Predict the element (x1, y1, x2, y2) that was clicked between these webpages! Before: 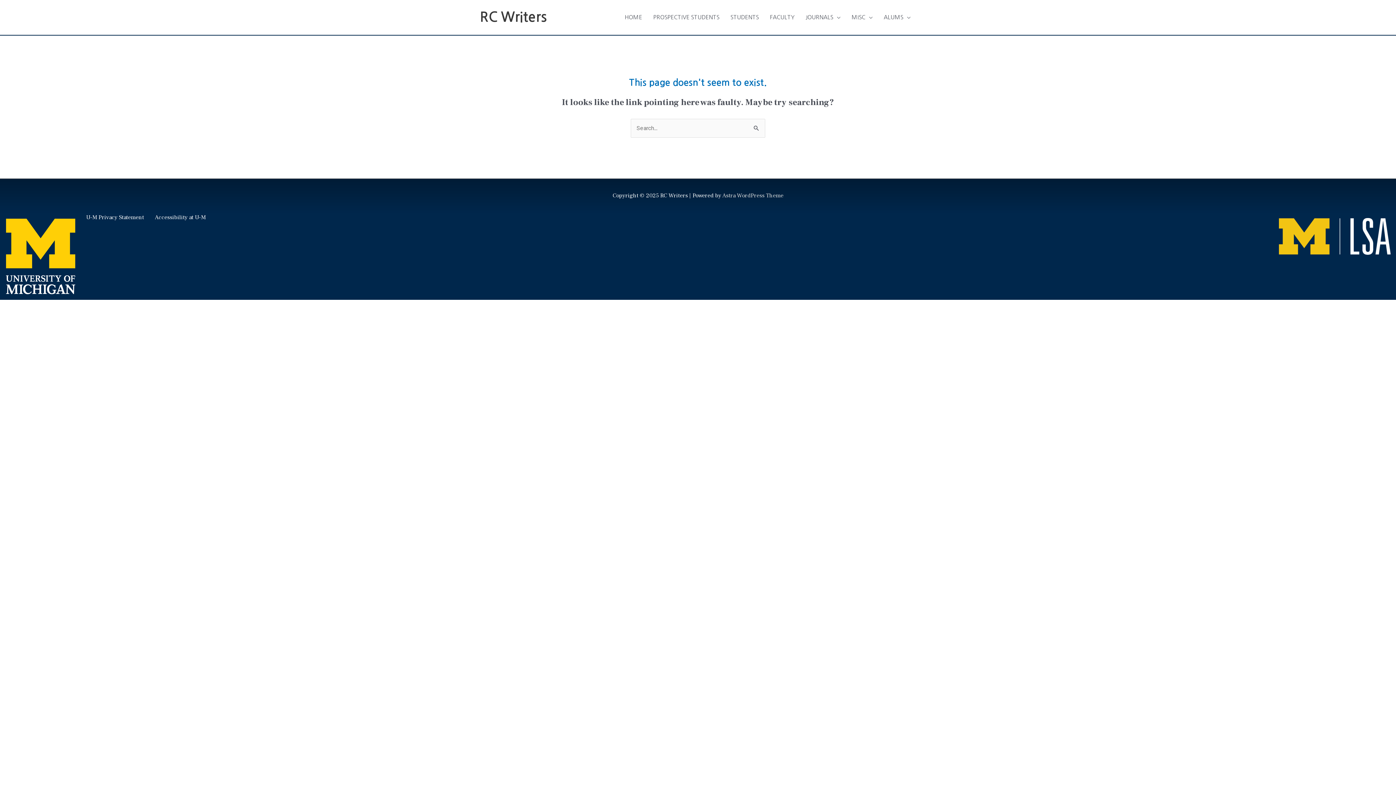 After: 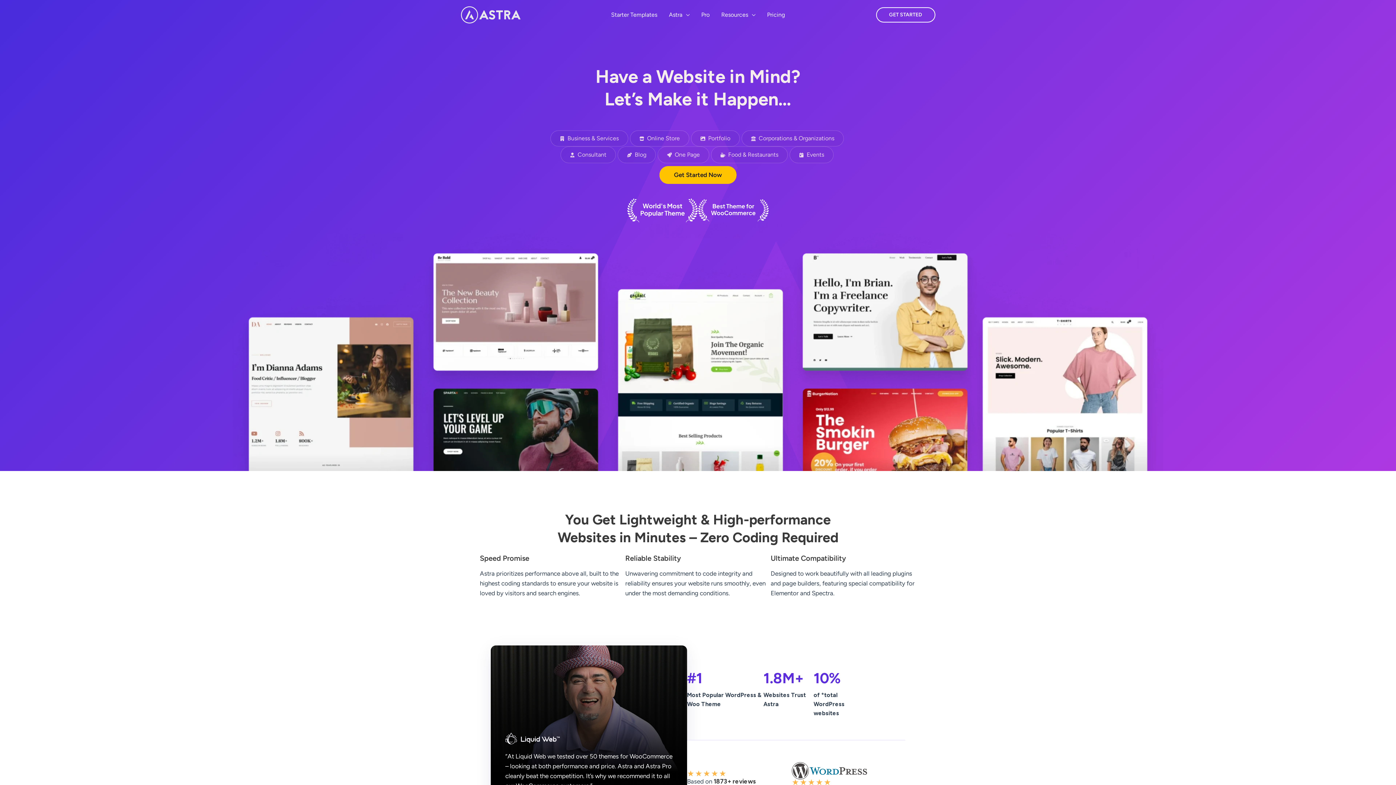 Action: label: Astra WordPress Theme bbox: (722, 192, 783, 199)